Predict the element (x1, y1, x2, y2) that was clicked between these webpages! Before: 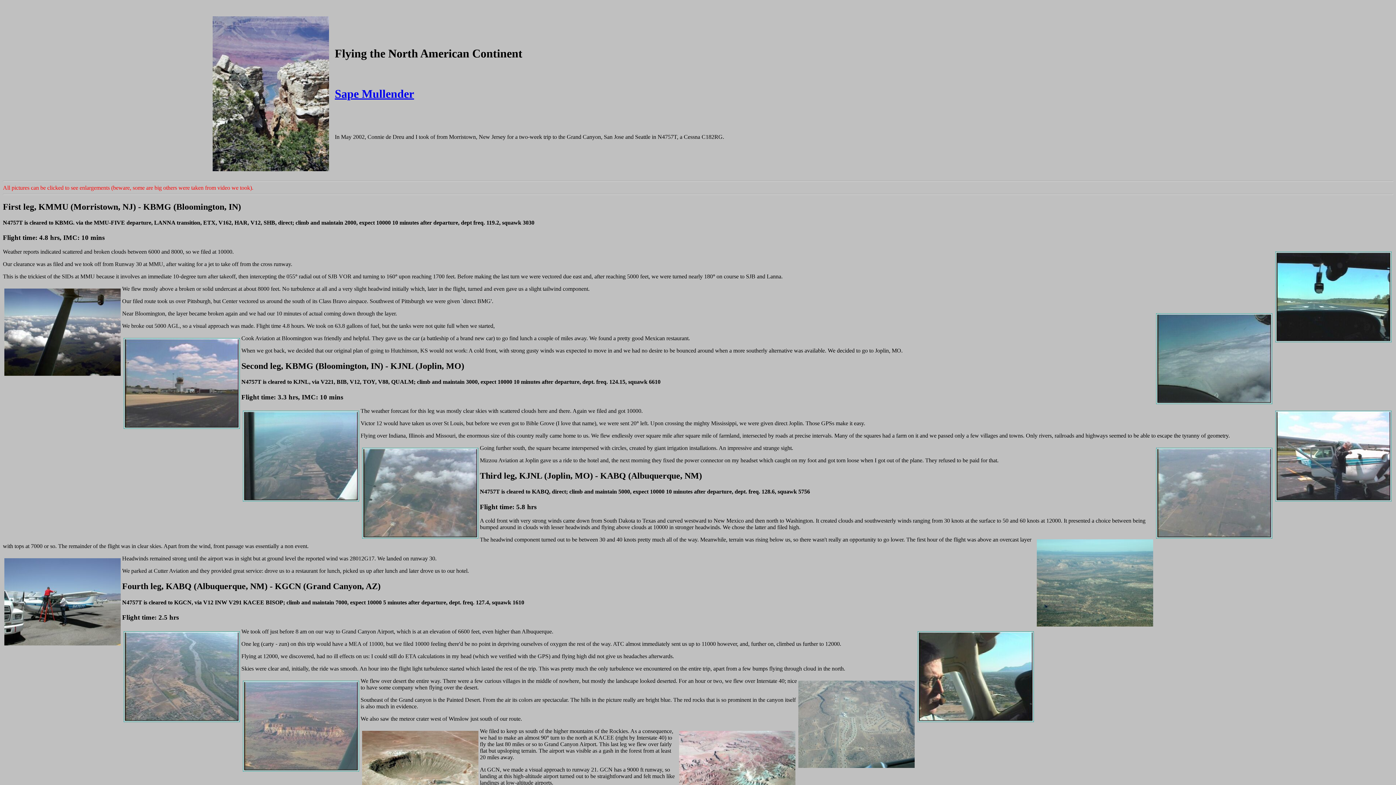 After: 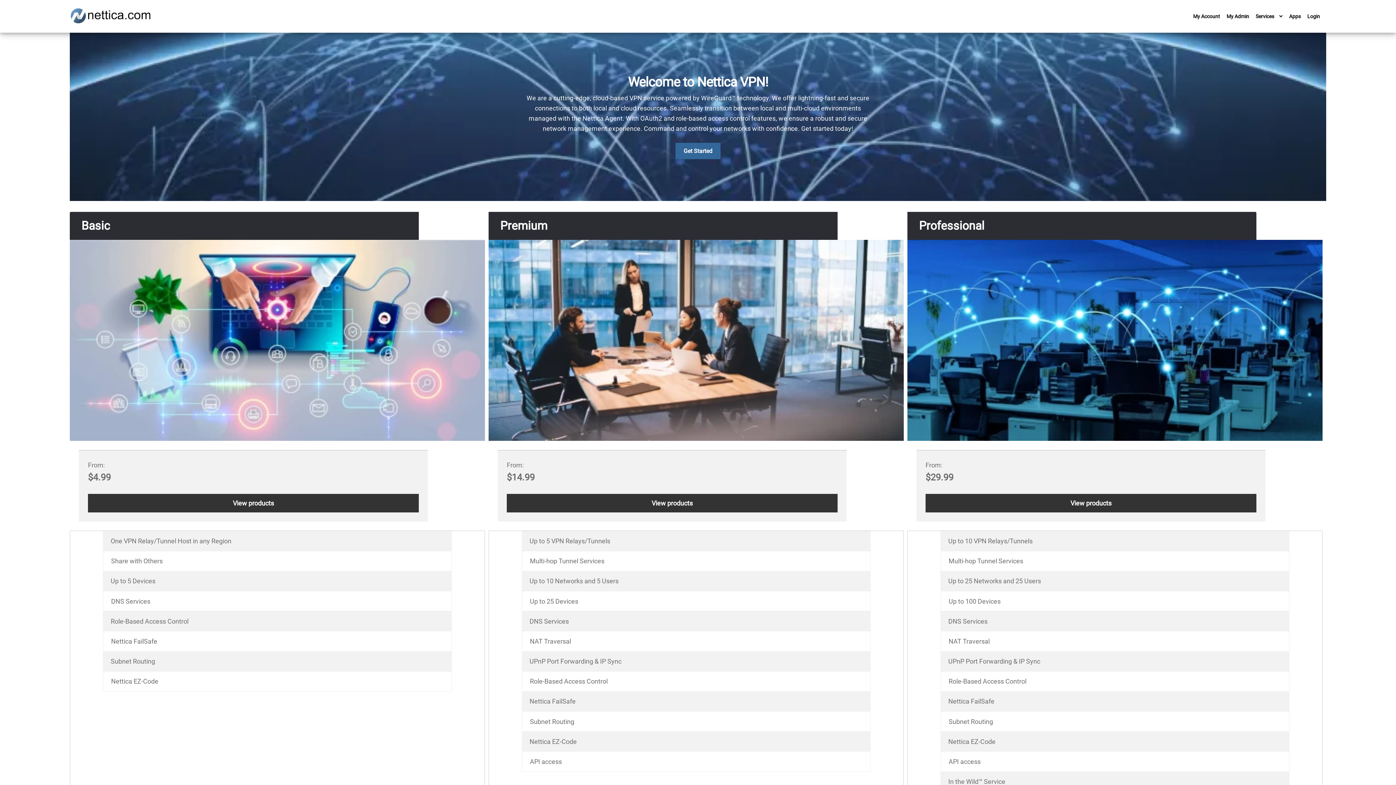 Action: bbox: (334, 87, 414, 100) label: Sape Mullender